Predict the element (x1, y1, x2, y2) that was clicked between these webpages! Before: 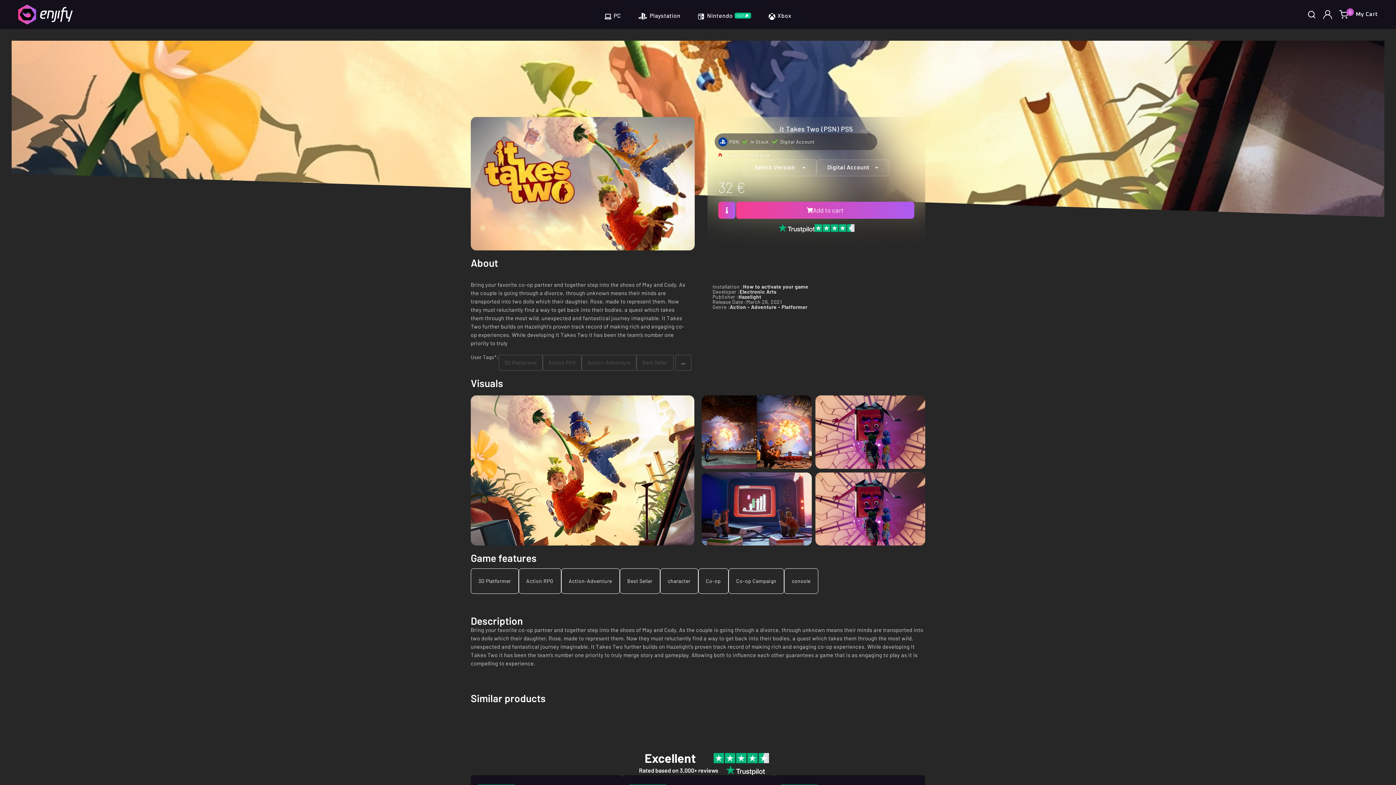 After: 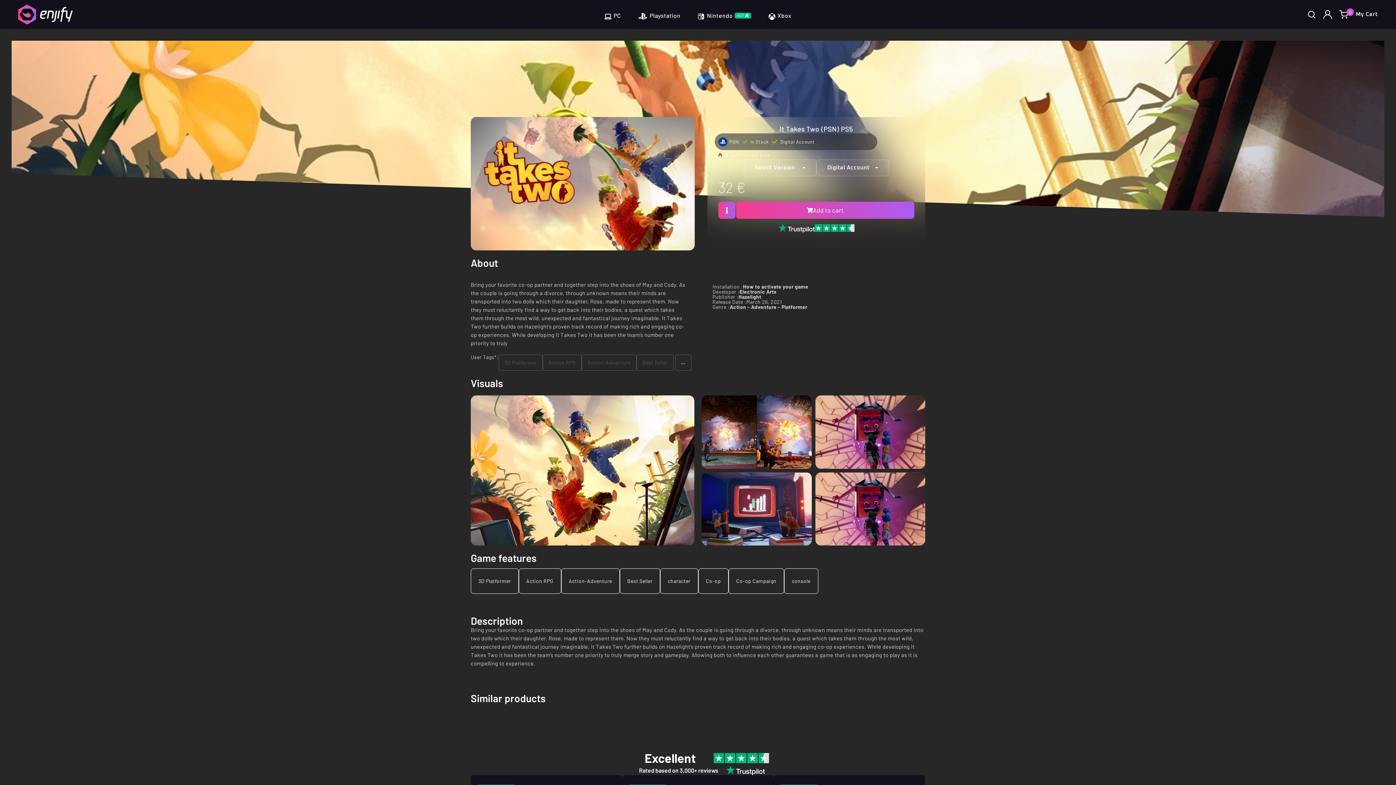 Action: bbox: (639, 767, 718, 774) label: Rated based on 3,000+ reviews